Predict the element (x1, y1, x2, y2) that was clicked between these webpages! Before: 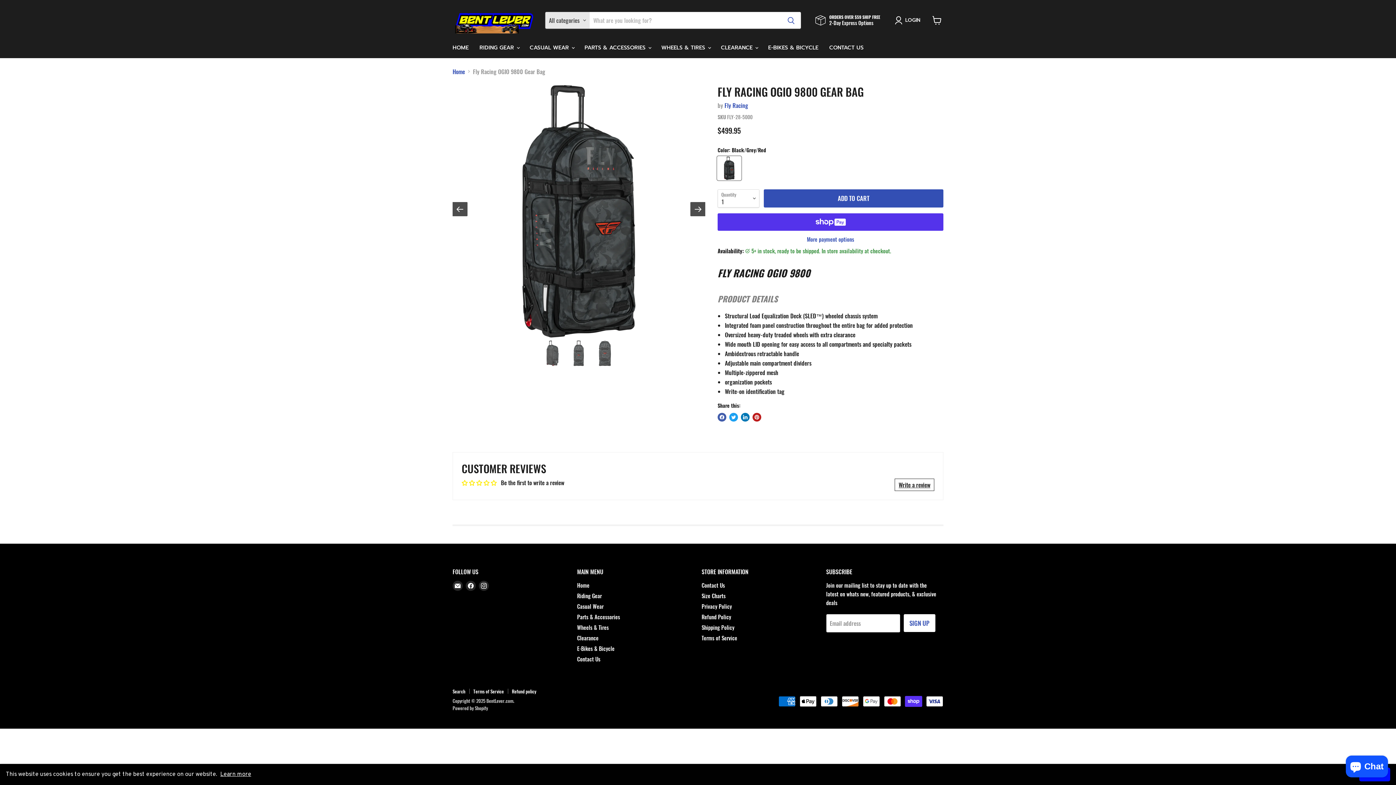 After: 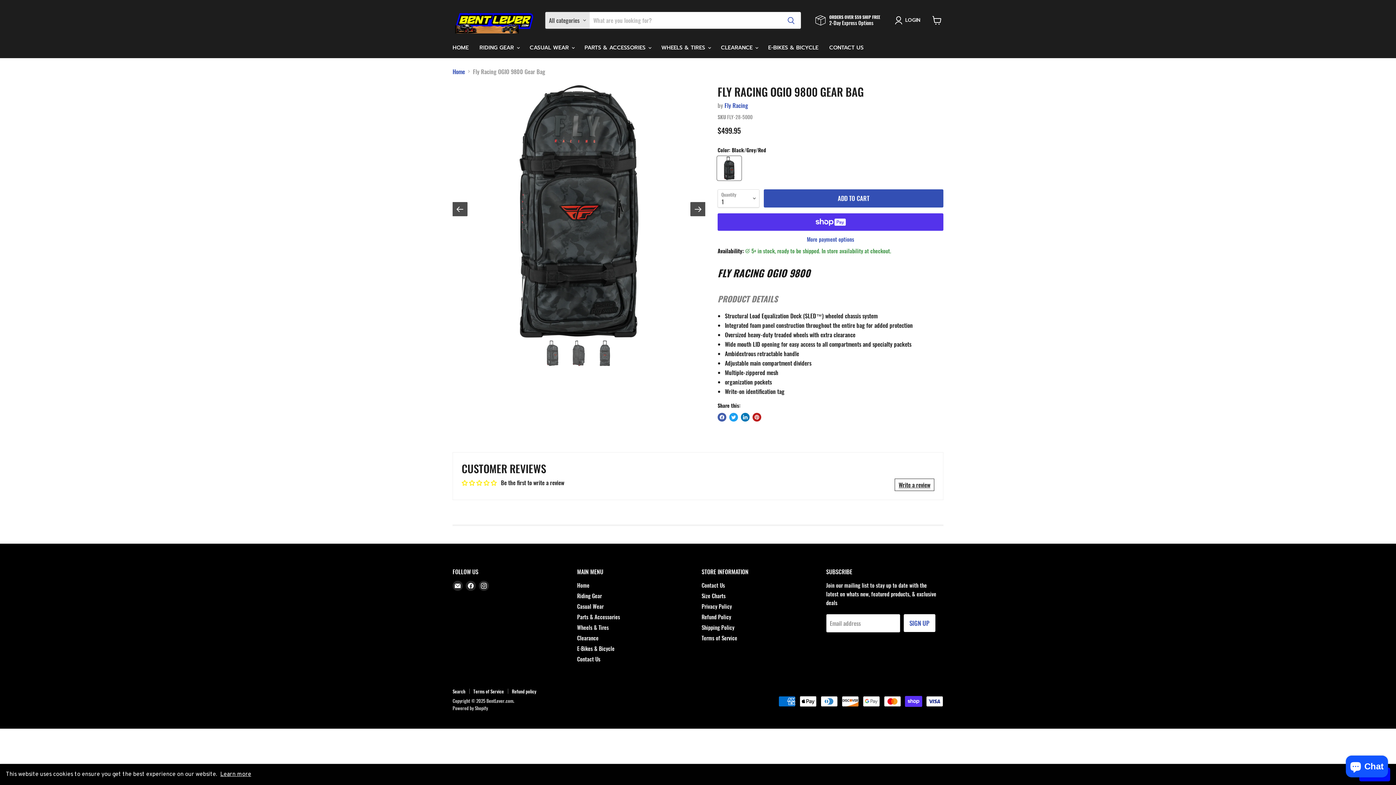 Action: bbox: (452, 202, 467, 216)